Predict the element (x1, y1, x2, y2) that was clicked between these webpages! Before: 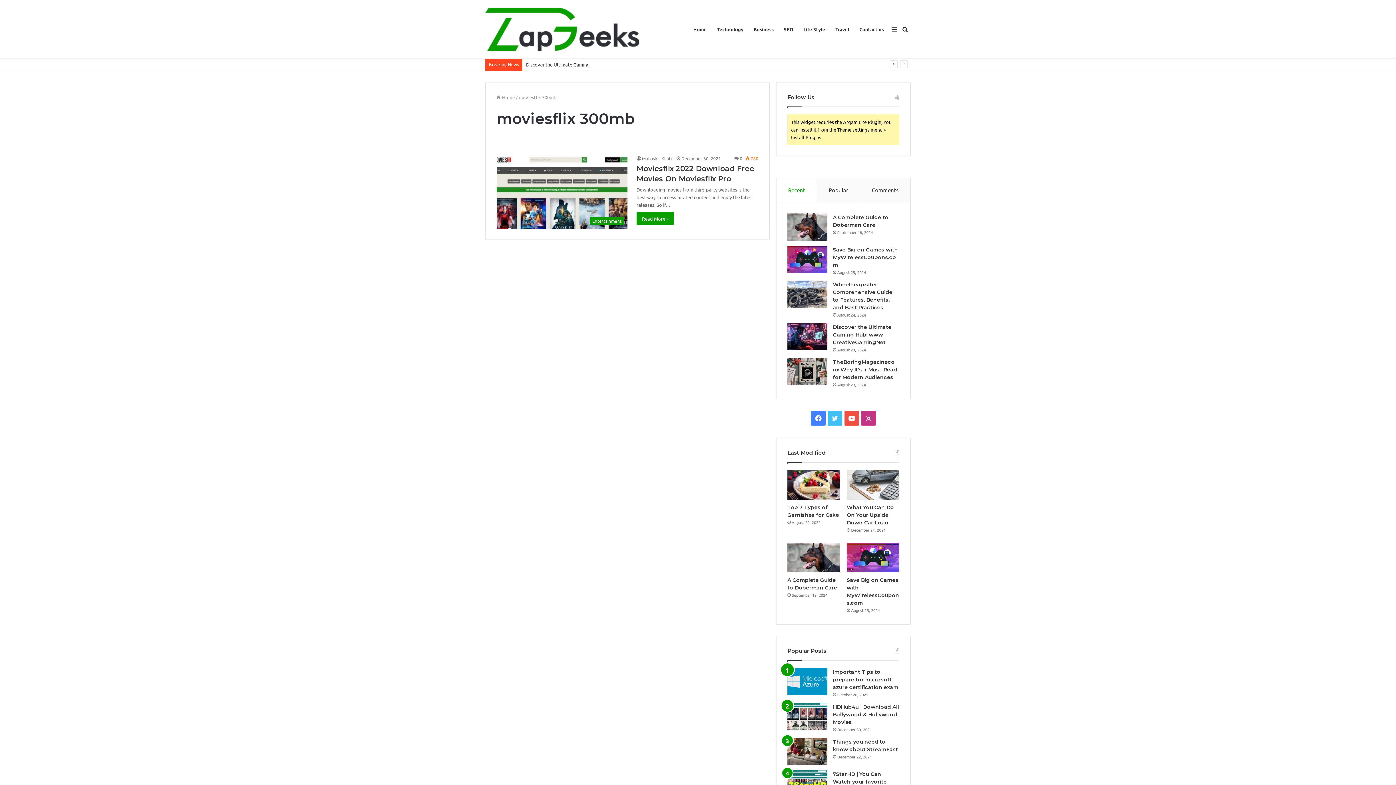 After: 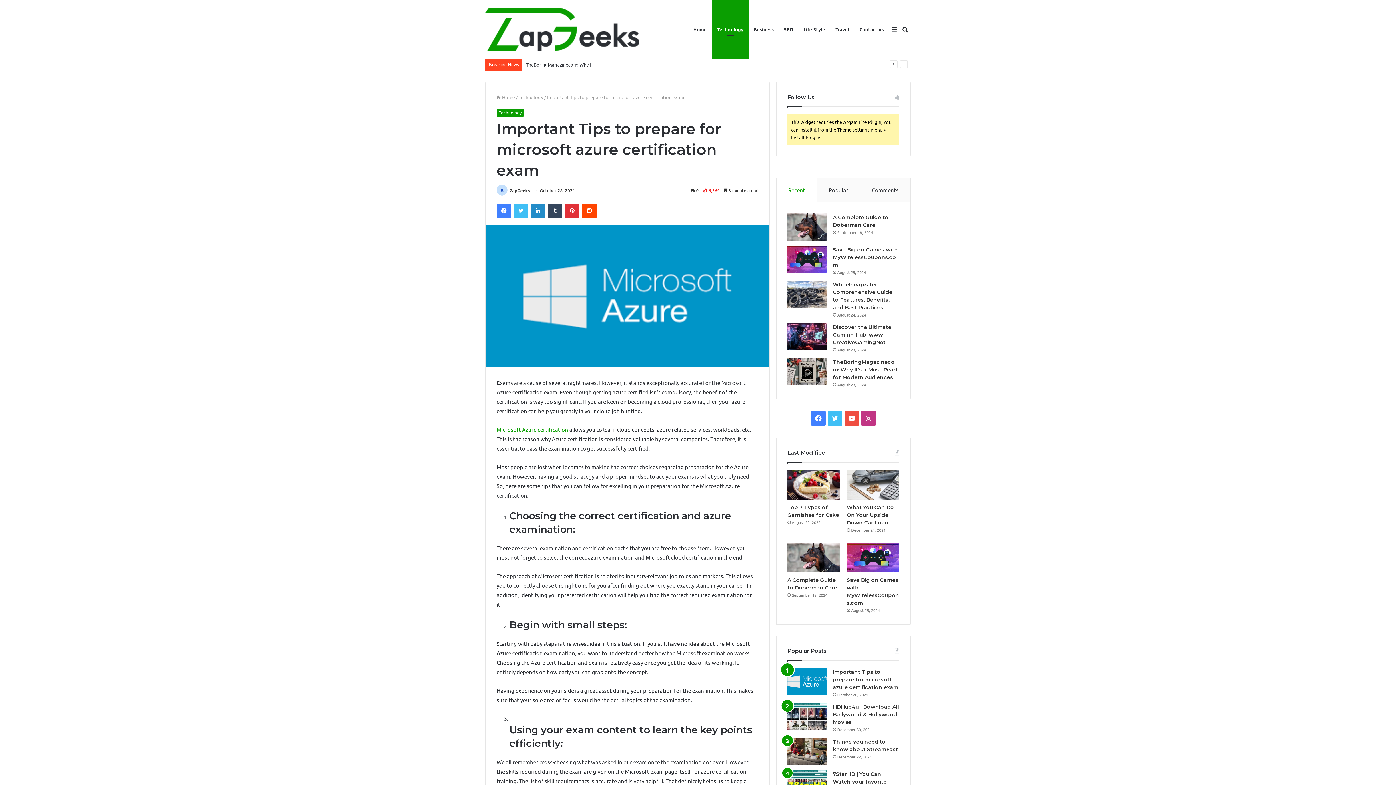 Action: label: Important Tips to prepare for microsoft azure certification exam bbox: (787, 668, 827, 695)